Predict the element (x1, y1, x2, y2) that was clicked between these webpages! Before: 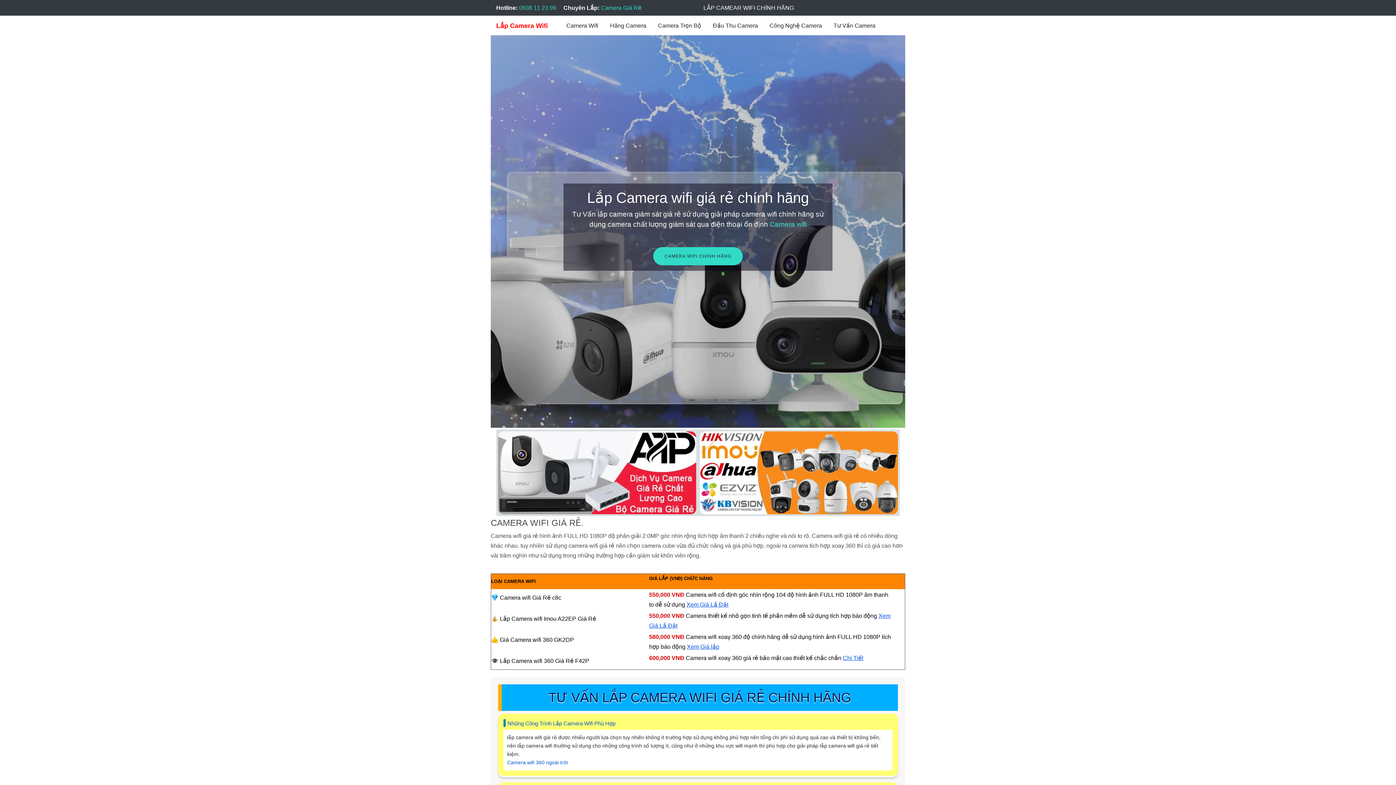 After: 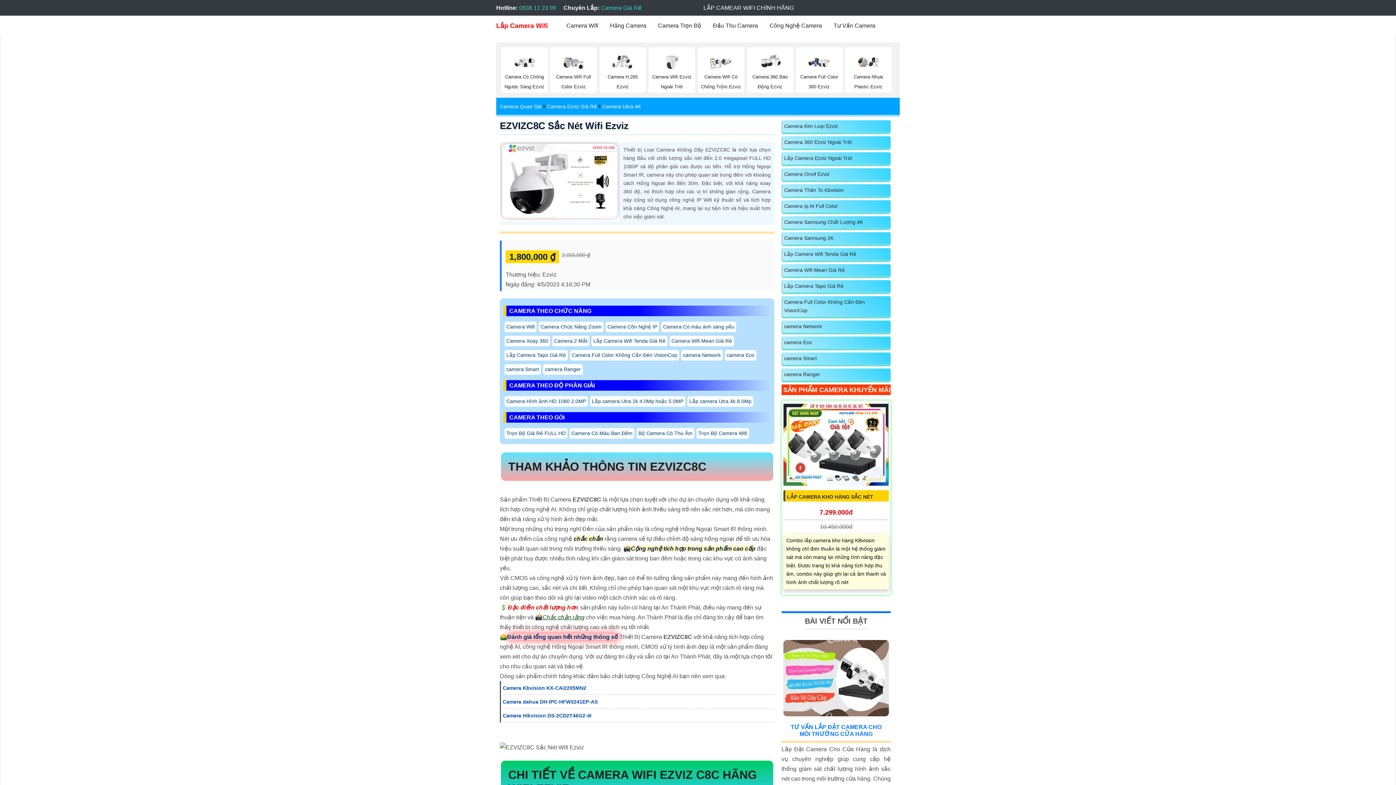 Action: bbox: (507, 759, 568, 765) label: Camera wifi 360 ngoài trời